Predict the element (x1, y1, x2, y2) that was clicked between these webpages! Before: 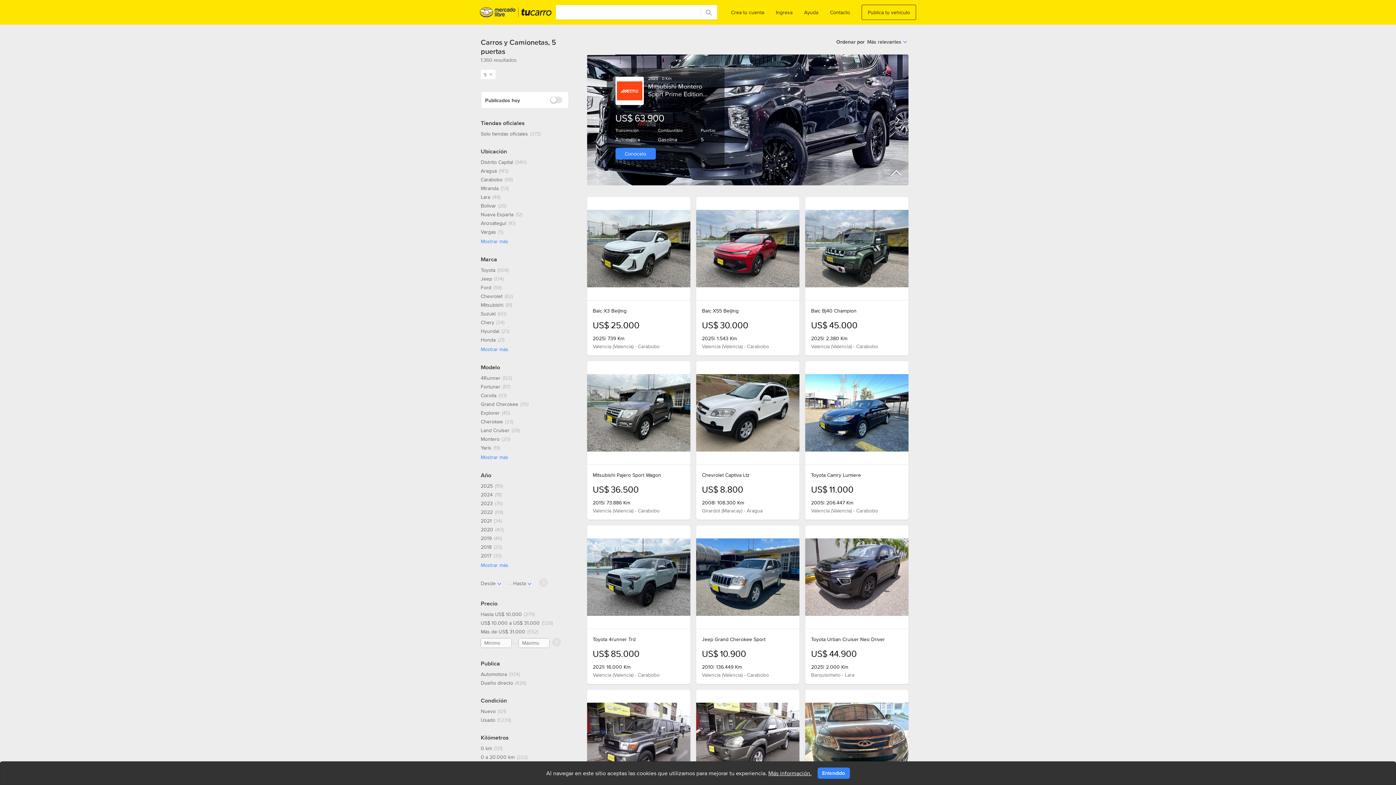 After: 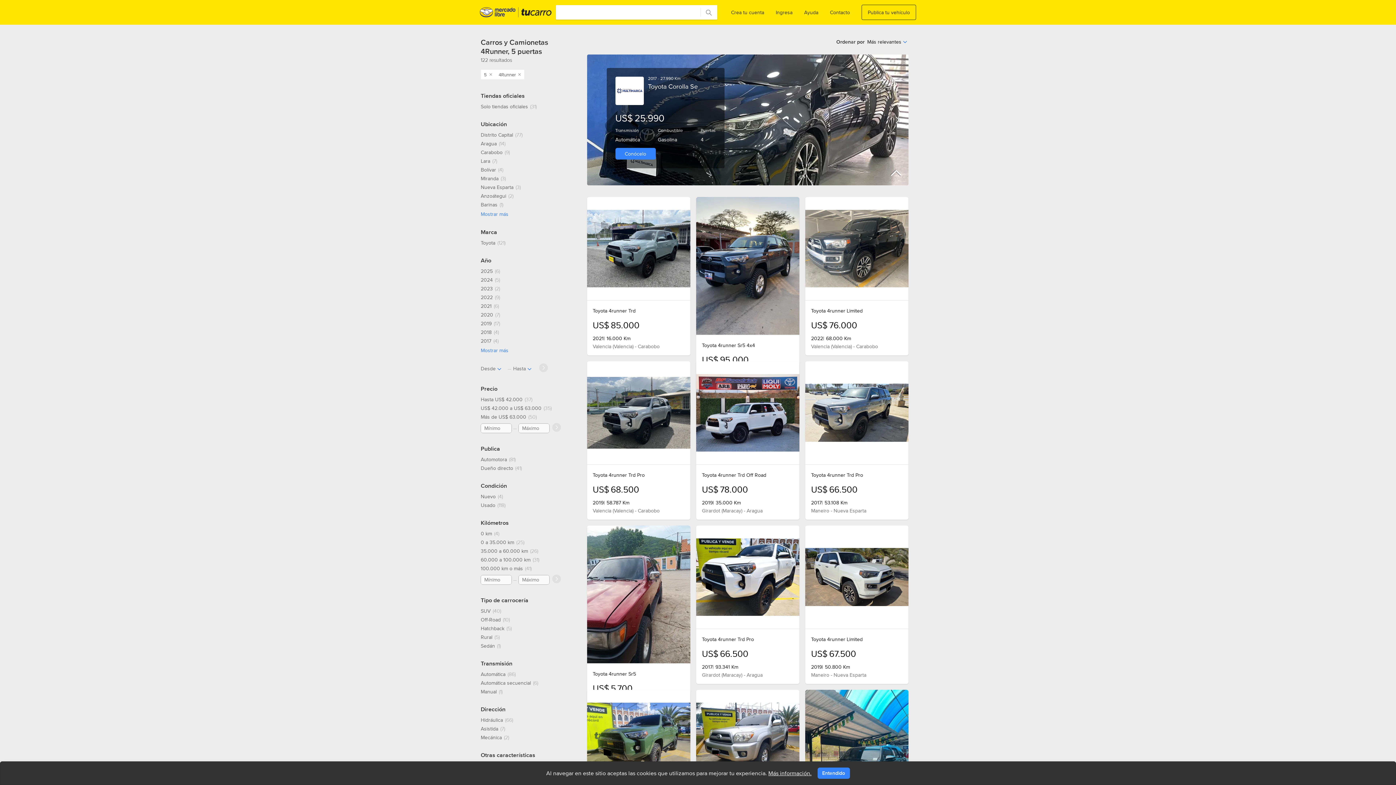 Action: label: 4Runner, 122 resultados bbox: (480, 374, 512, 381)